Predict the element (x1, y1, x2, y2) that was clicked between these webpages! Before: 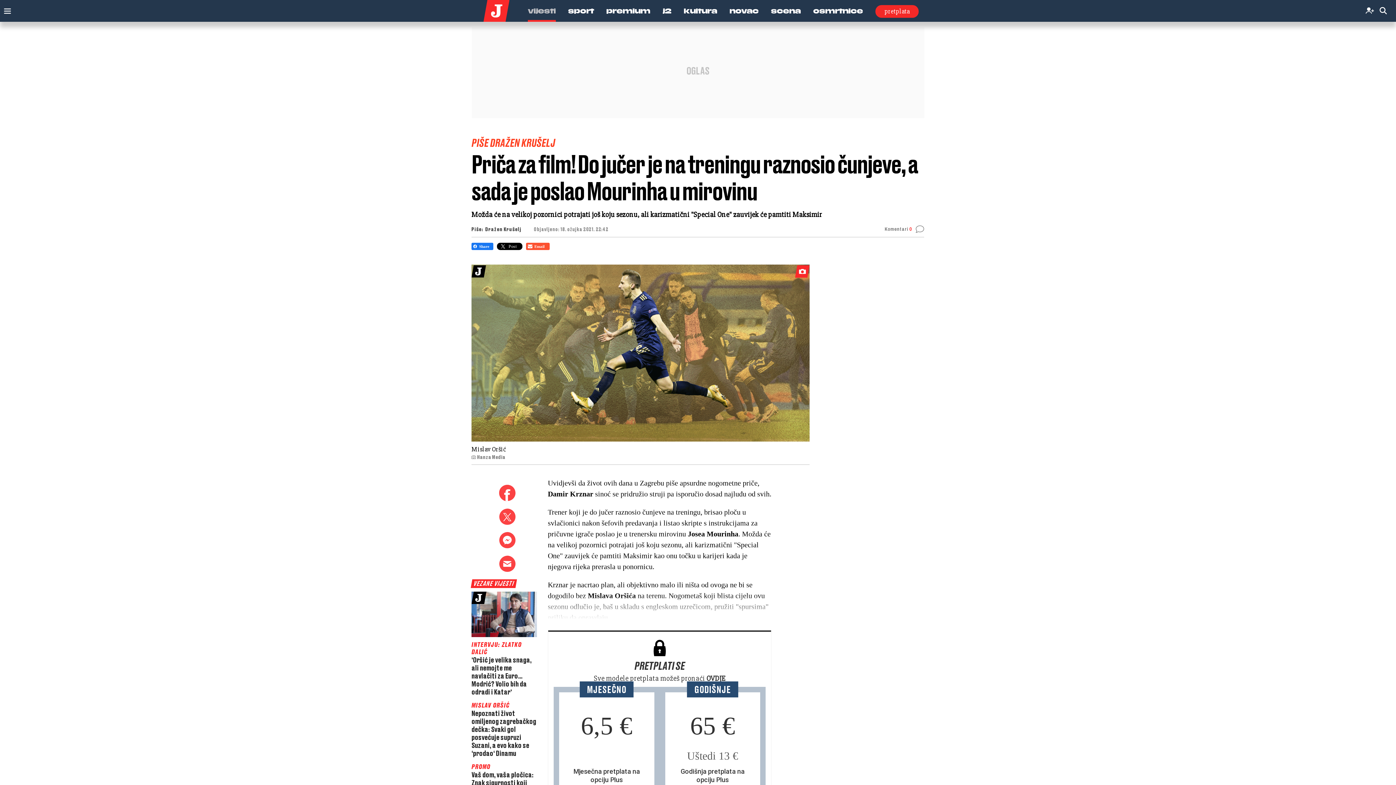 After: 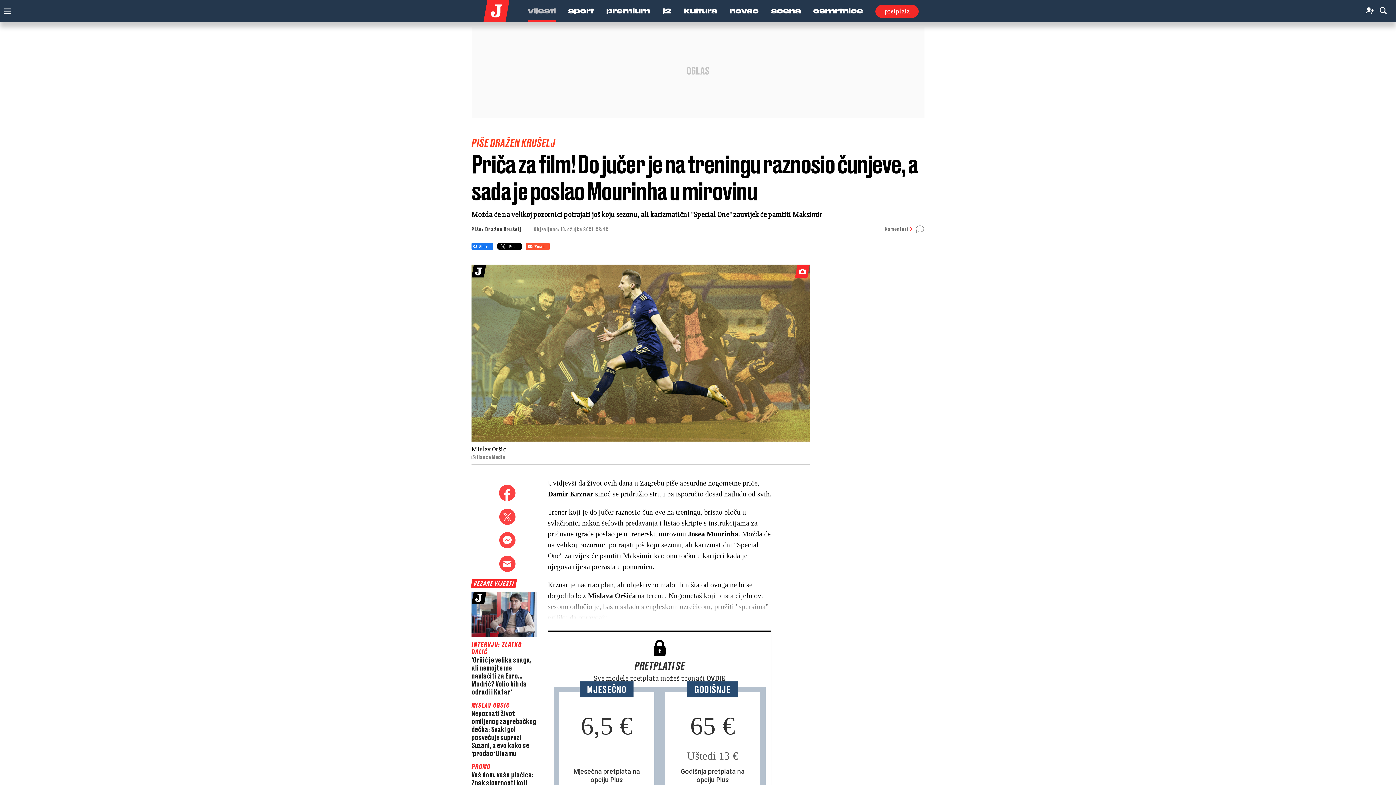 Action: bbox: (497, 242, 522, 250)